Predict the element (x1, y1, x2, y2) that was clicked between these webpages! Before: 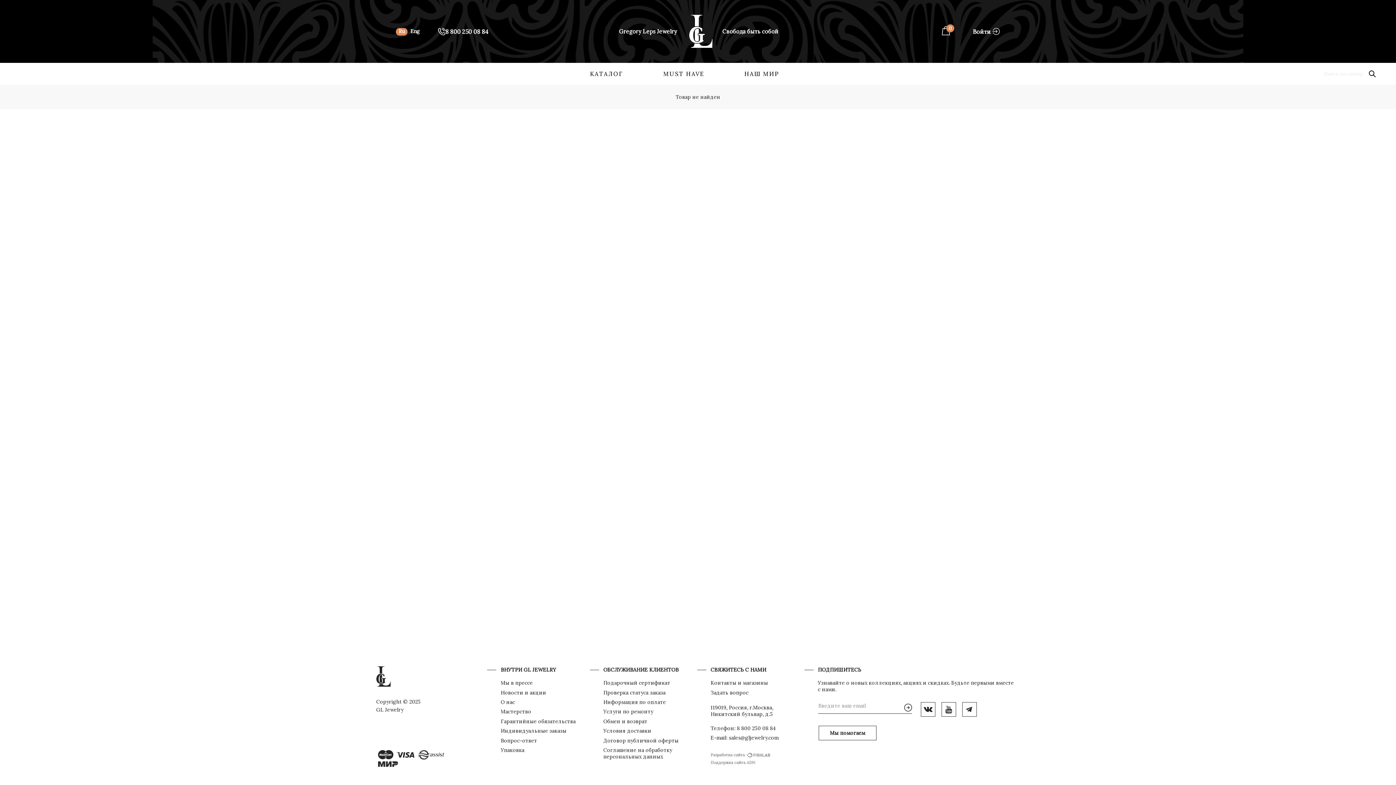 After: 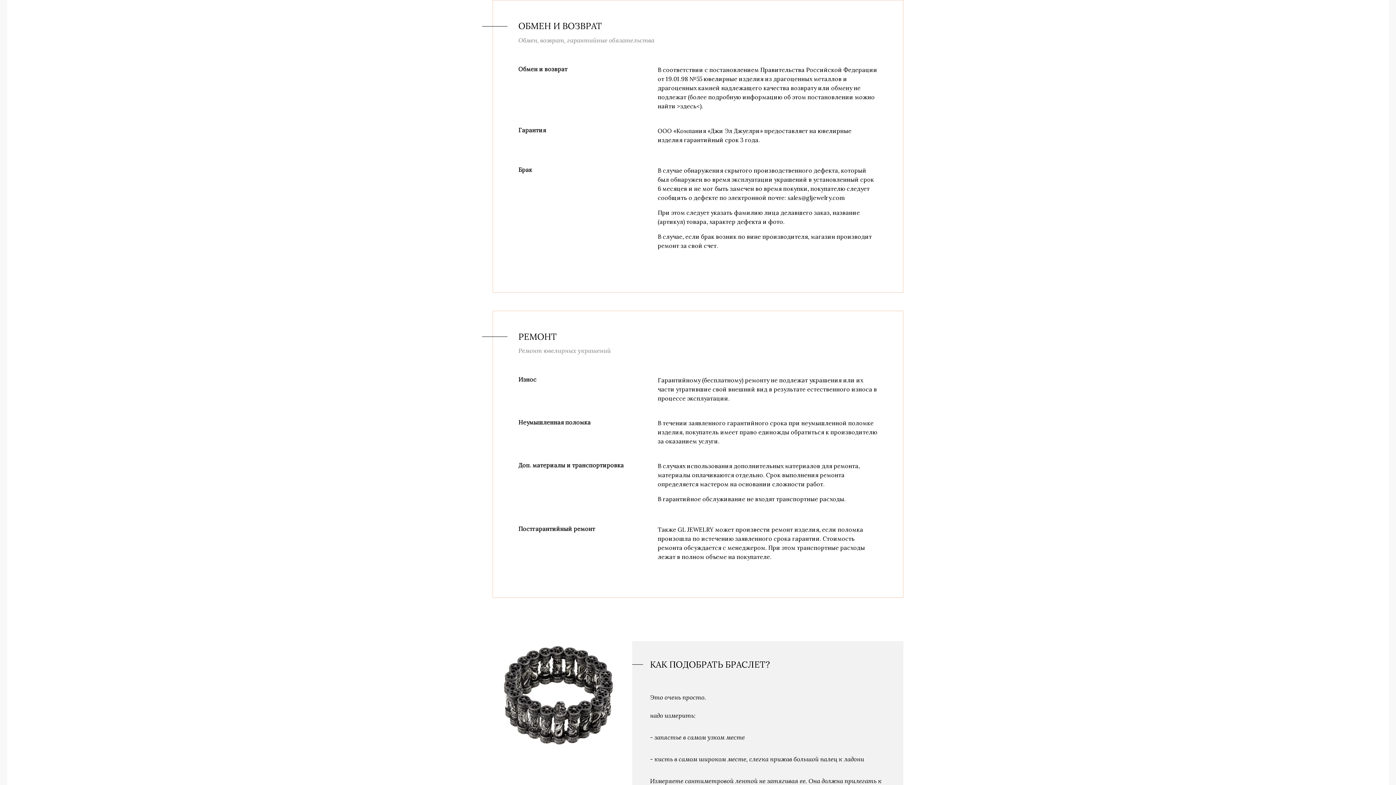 Action: label: Обмен и возврат bbox: (603, 718, 647, 724)